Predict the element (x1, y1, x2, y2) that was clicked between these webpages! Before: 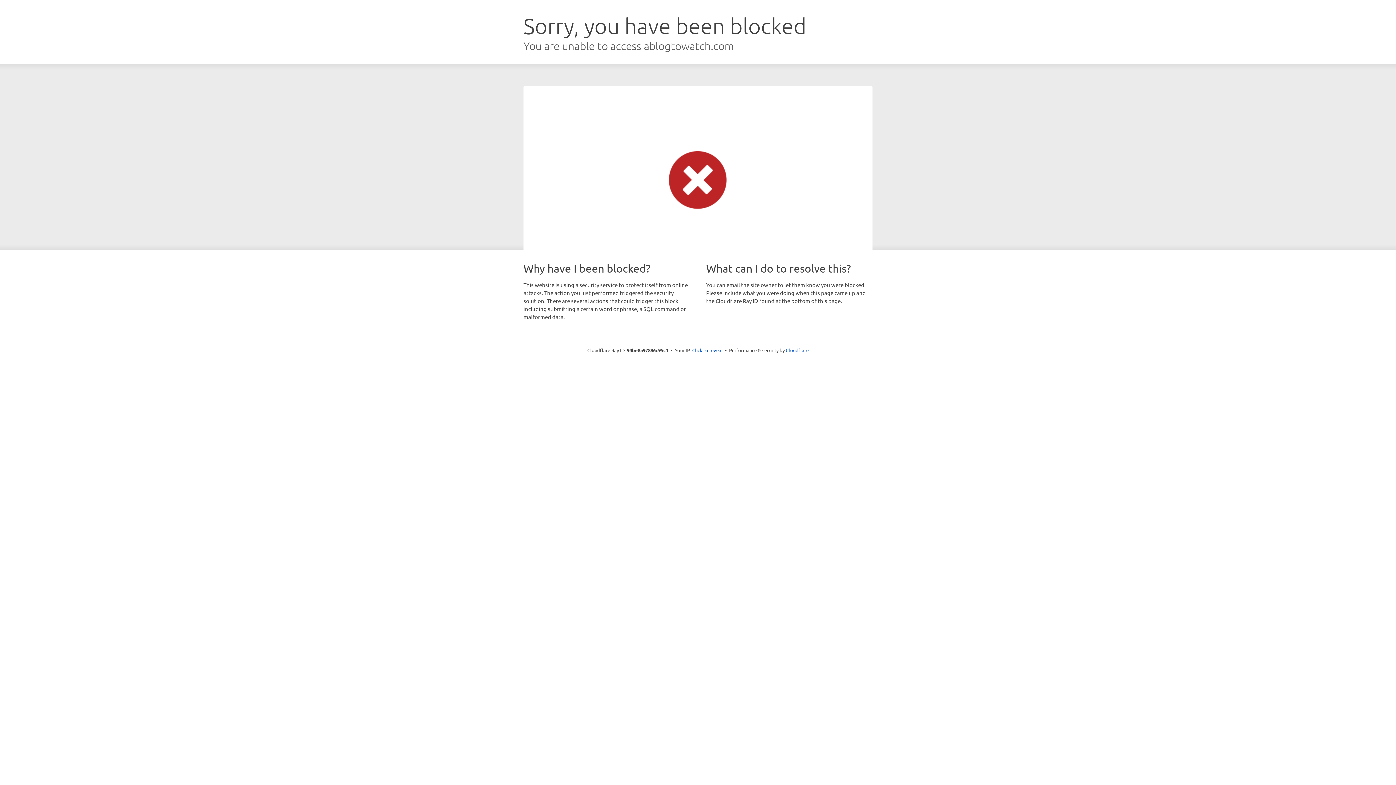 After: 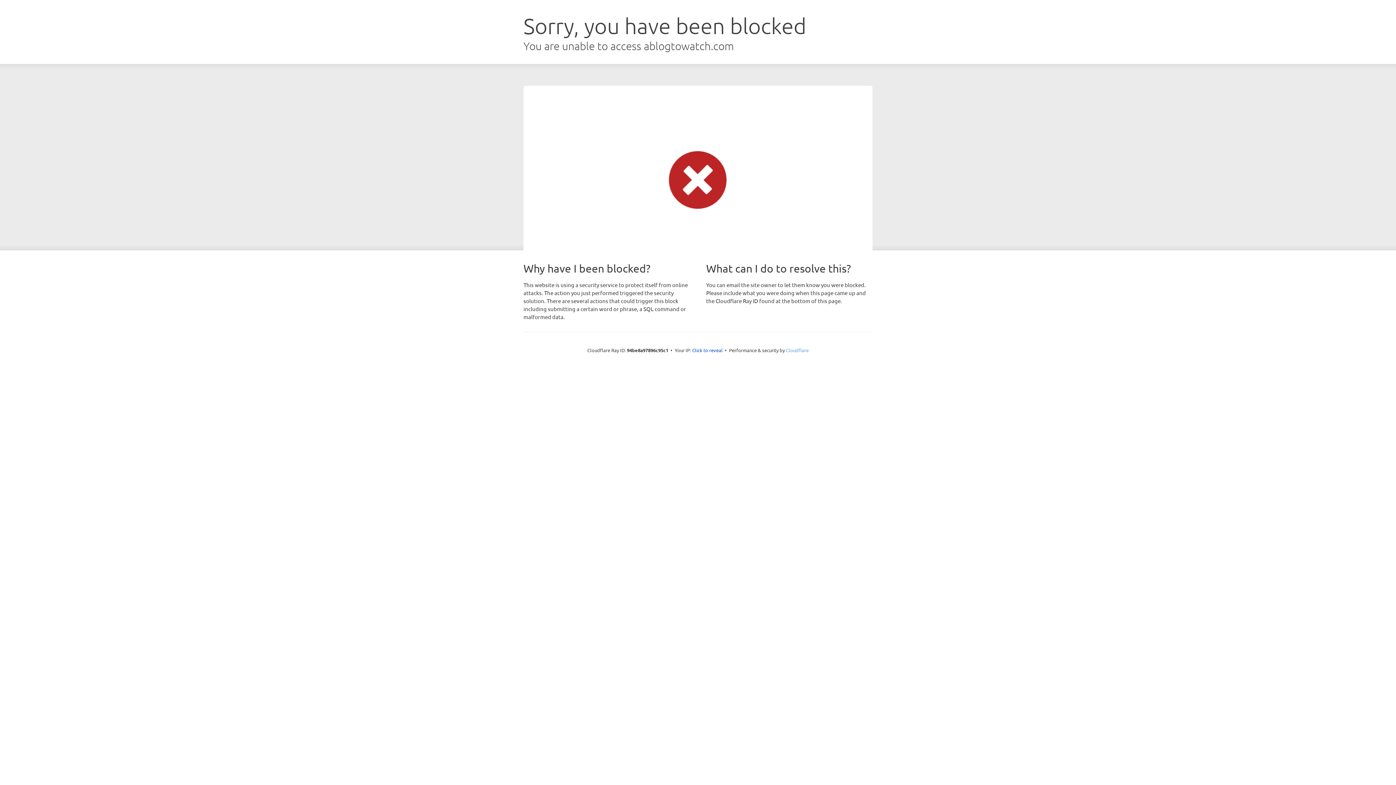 Action: label: Cloudflare bbox: (786, 347, 808, 353)